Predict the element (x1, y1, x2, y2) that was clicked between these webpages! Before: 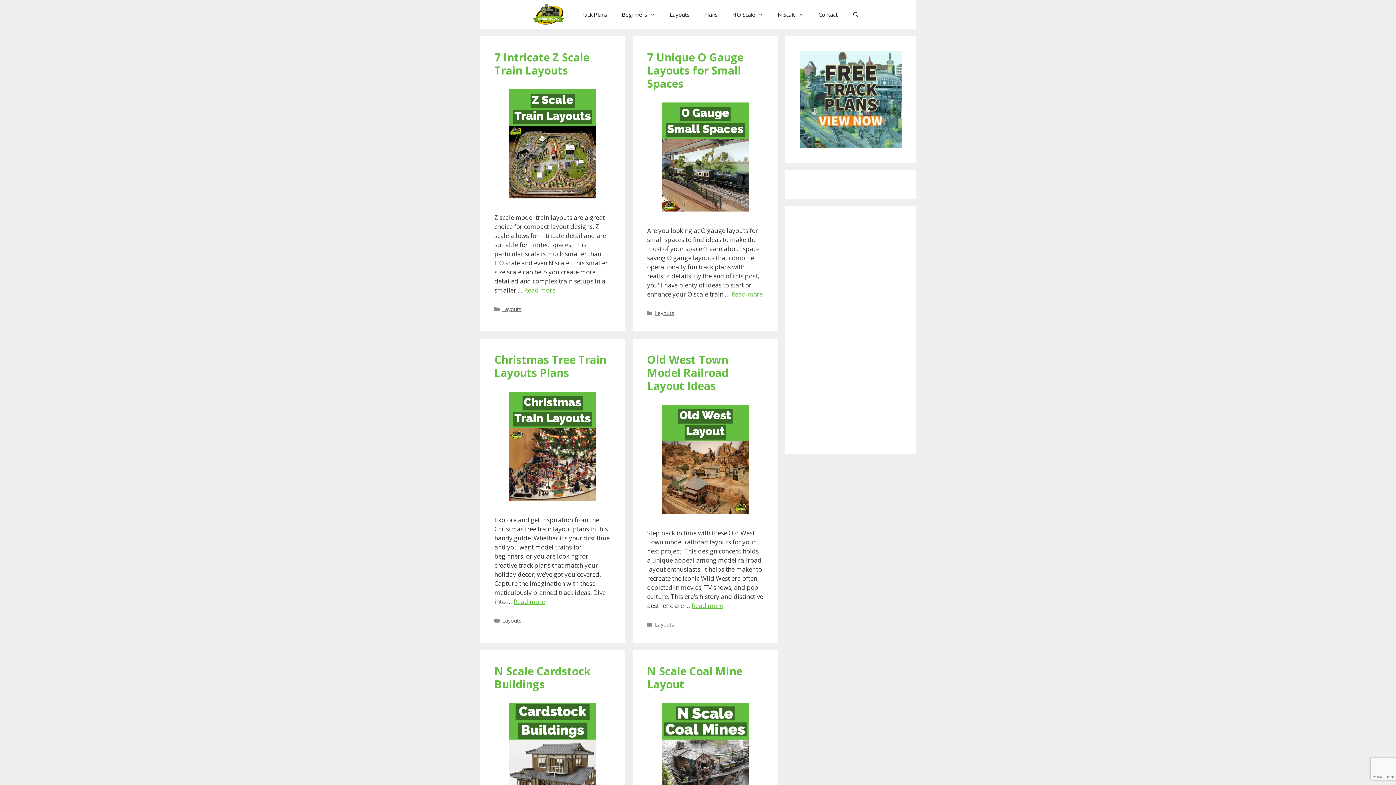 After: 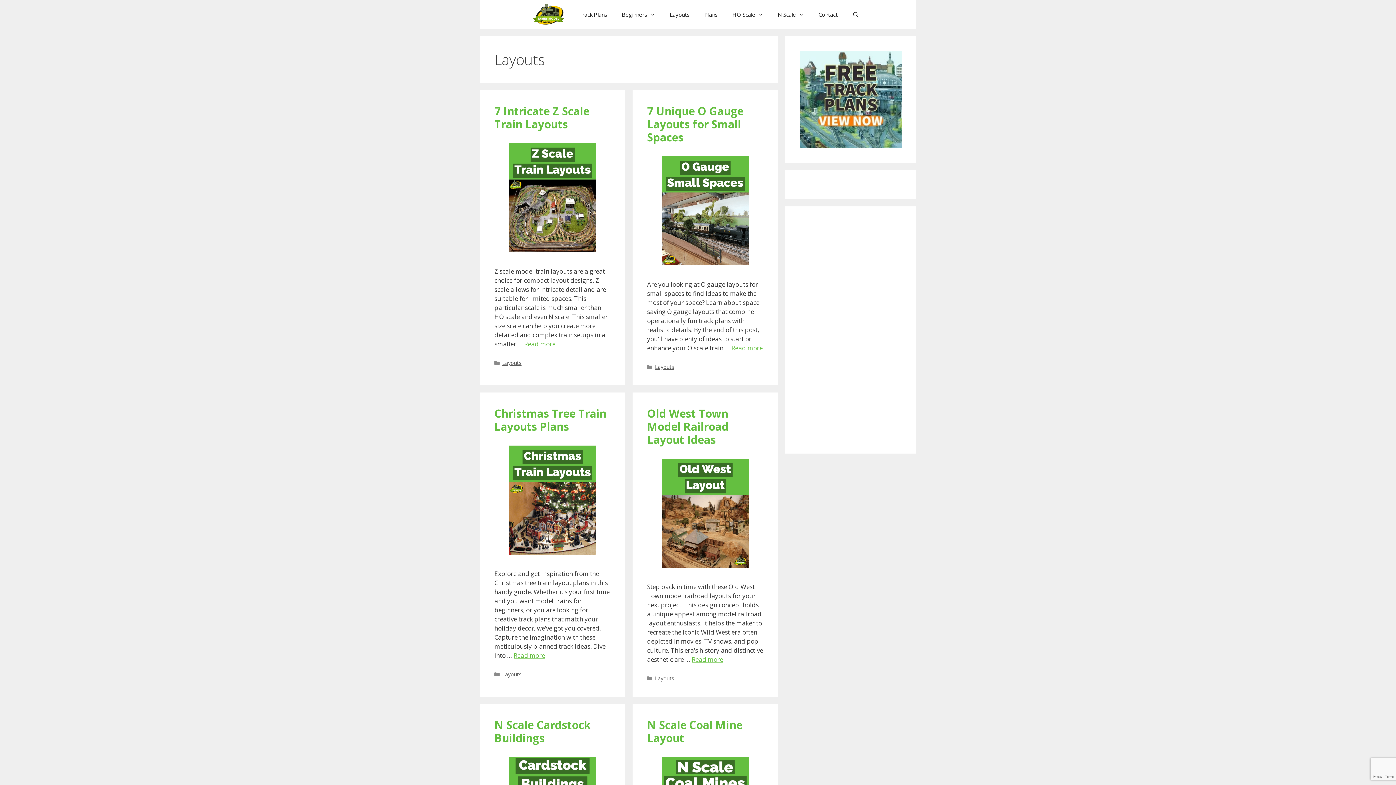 Action: label: Layouts bbox: (655, 309, 674, 316)